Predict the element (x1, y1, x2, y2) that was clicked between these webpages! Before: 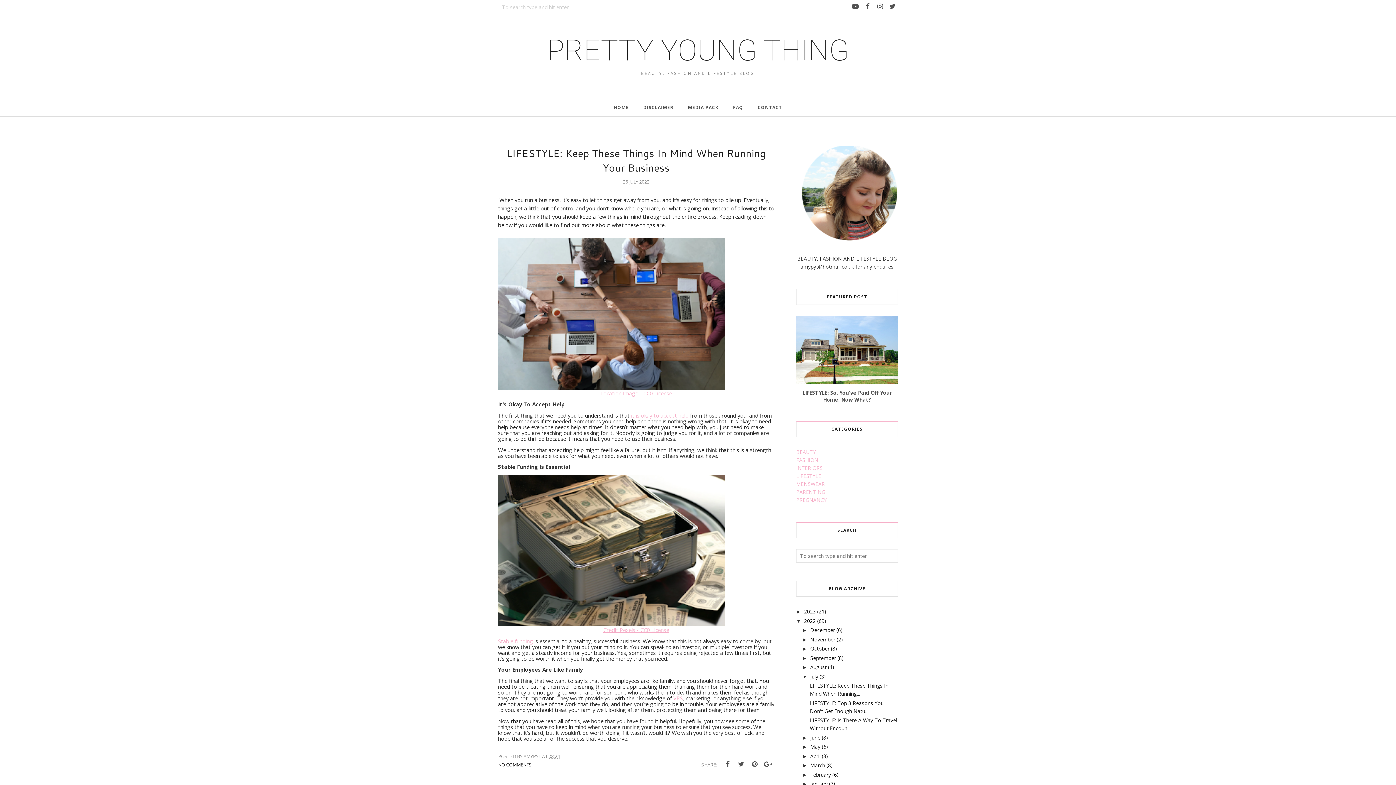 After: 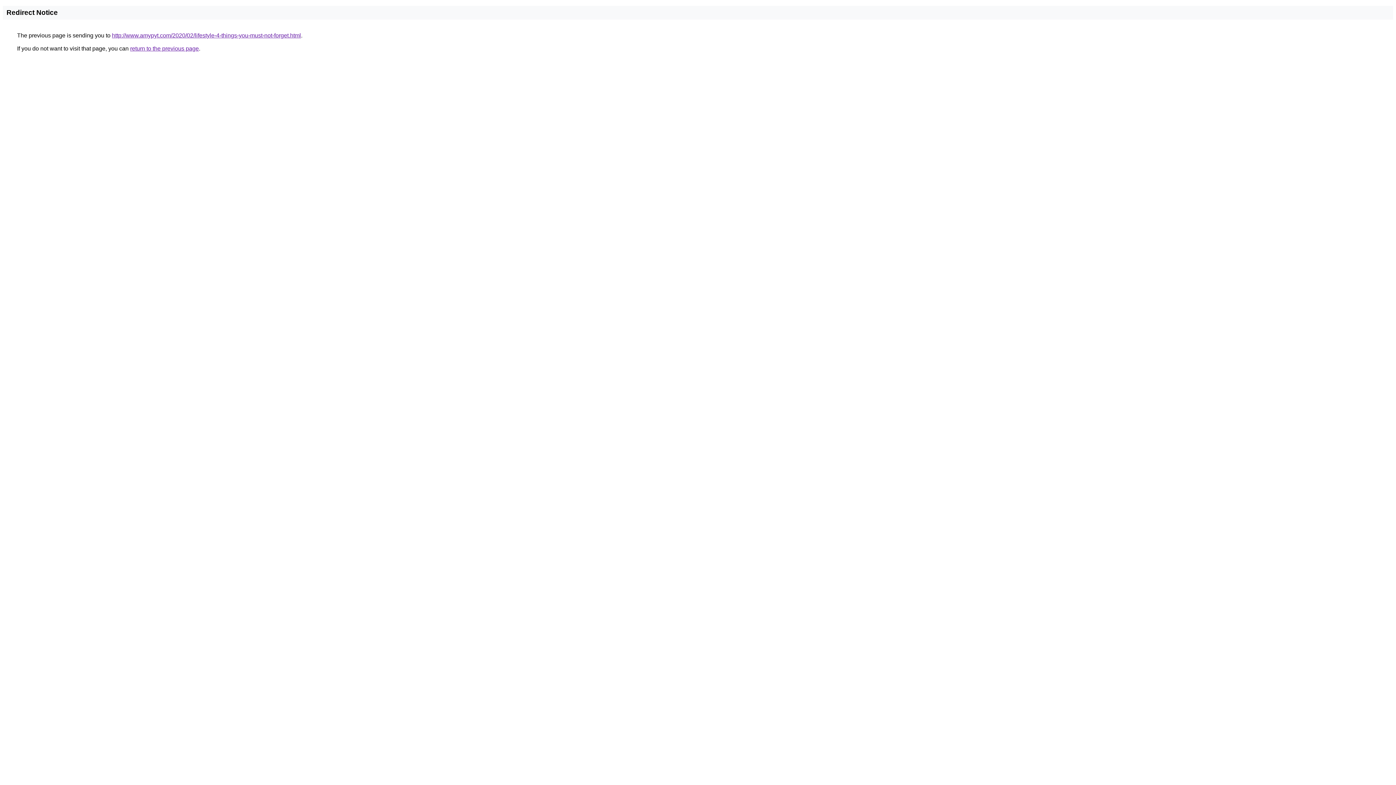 Action: label: it is okay to accept help bbox: (631, 411, 688, 419)